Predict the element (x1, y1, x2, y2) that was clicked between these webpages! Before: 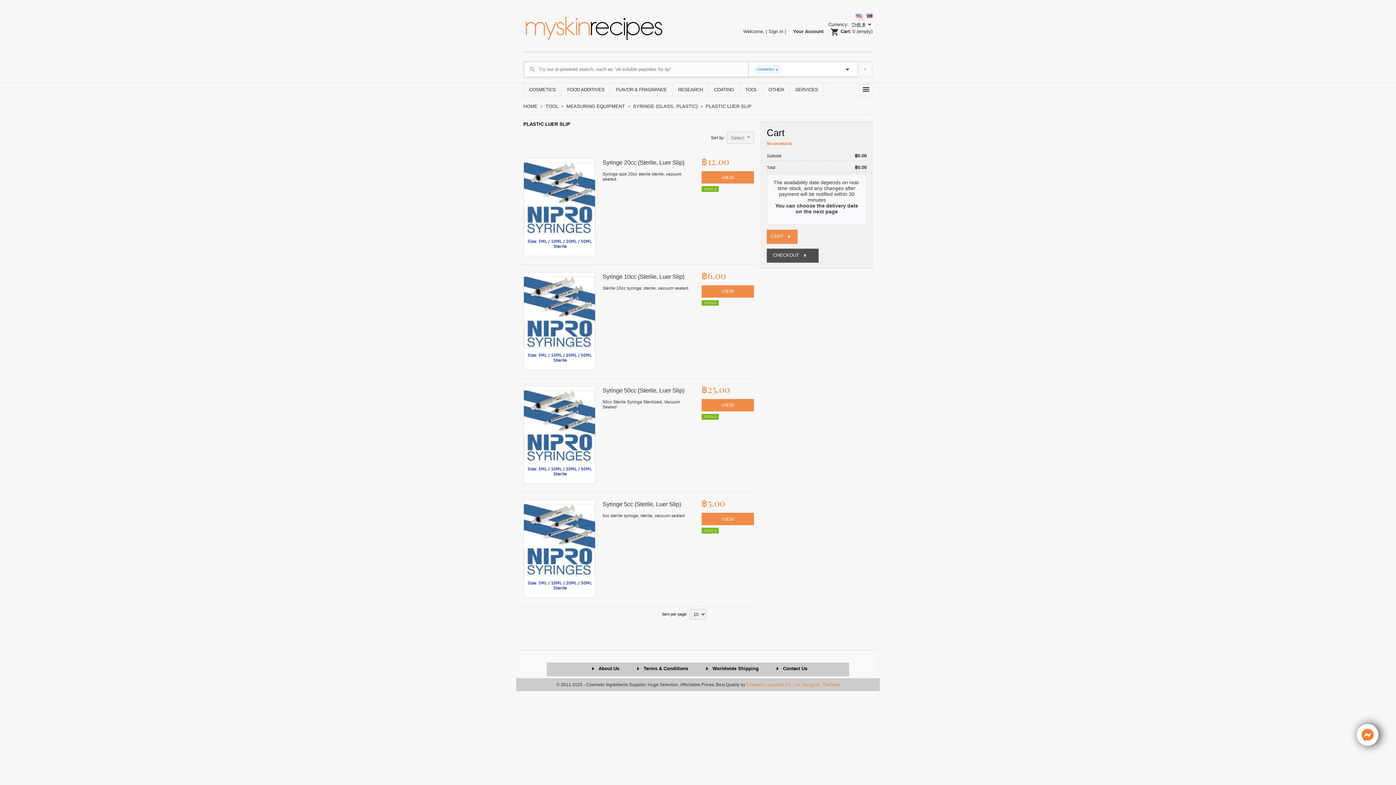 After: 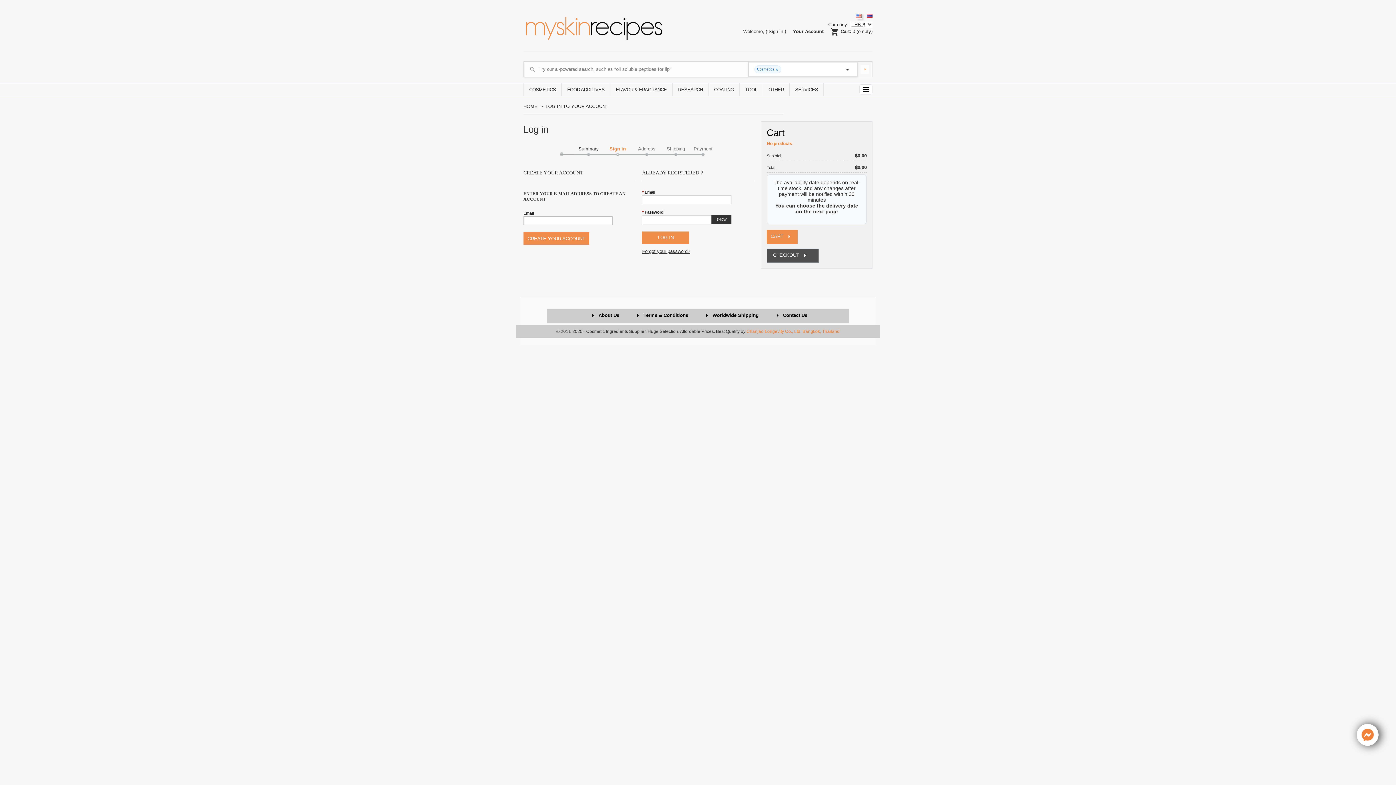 Action: label: Sign in  bbox: (768, 28, 784, 34)